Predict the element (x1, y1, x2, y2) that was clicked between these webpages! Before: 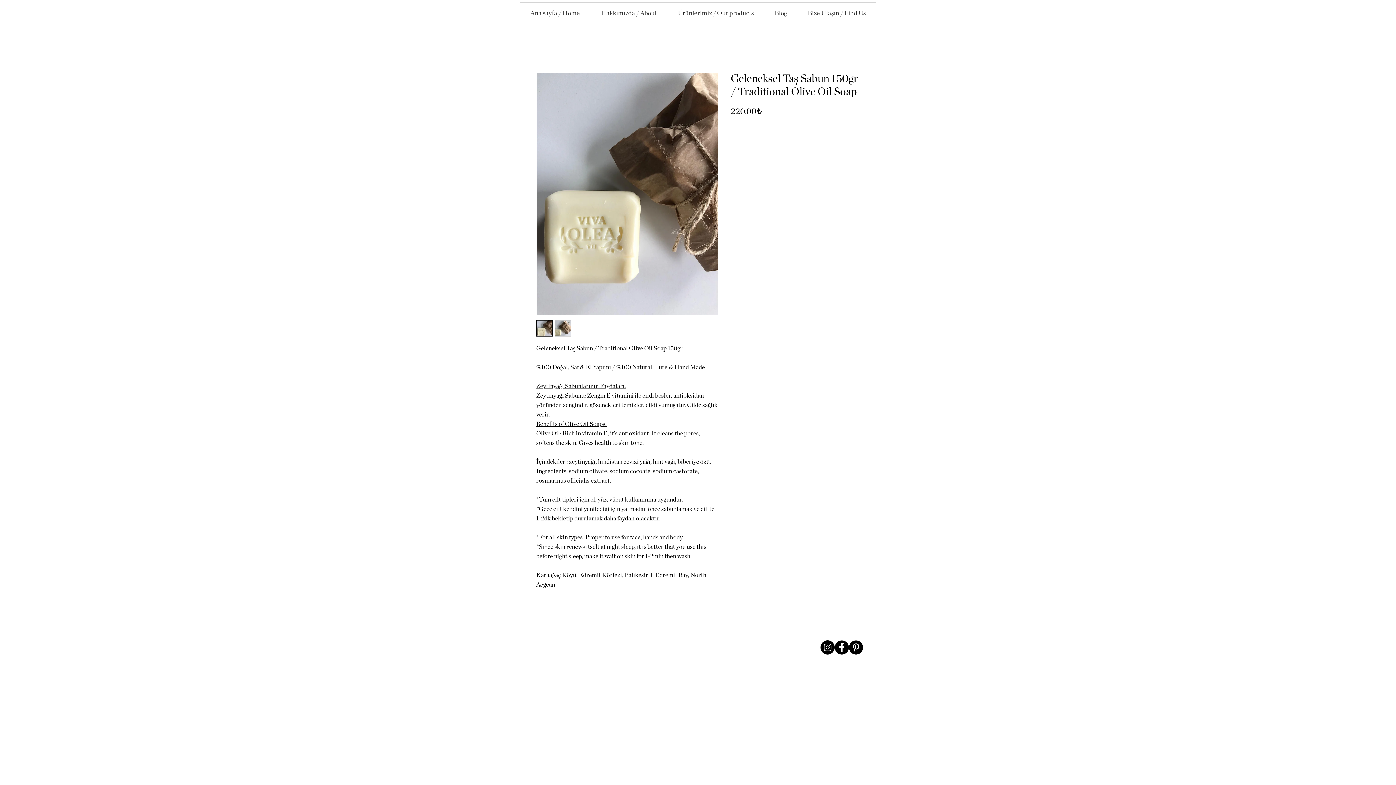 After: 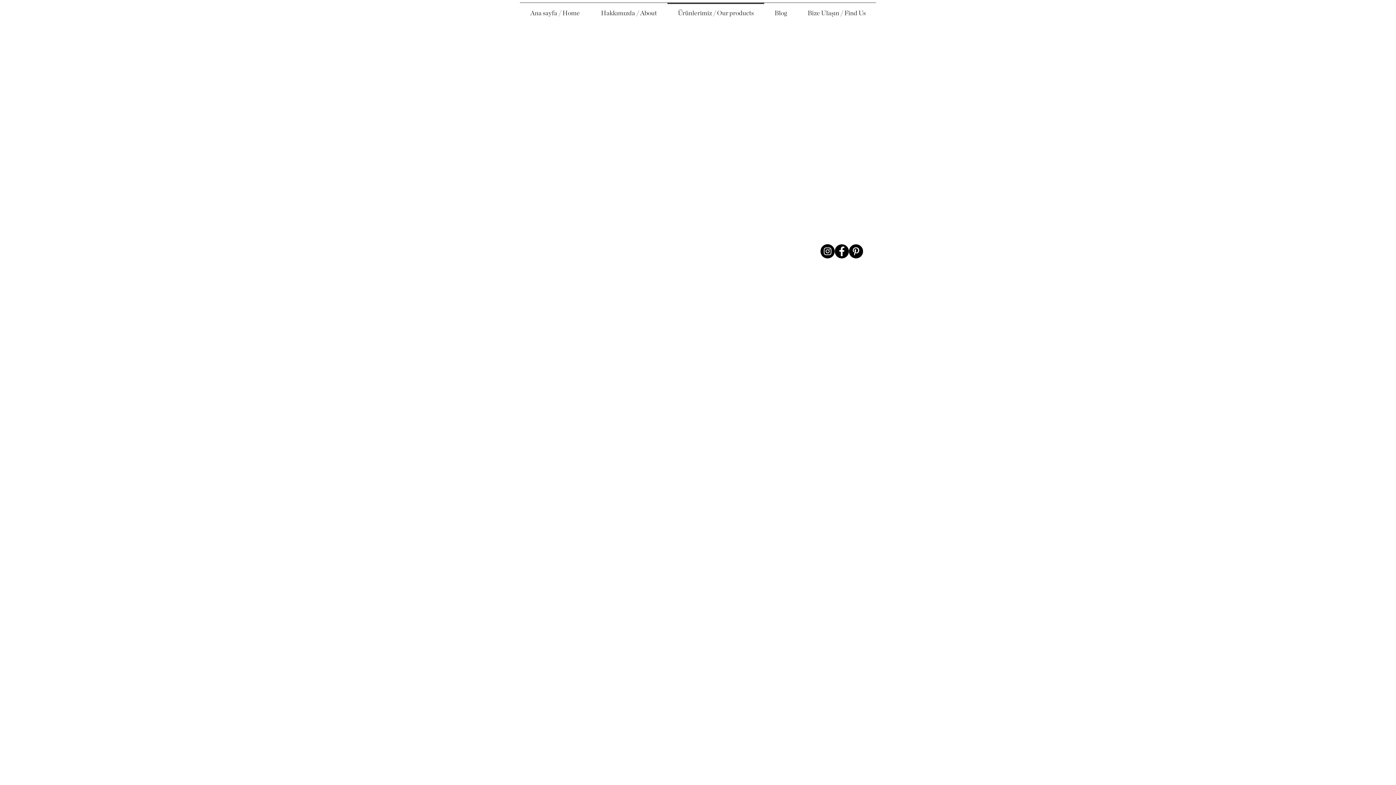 Action: label: Ürünlerimiz / Our products bbox: (667, 2, 764, 17)